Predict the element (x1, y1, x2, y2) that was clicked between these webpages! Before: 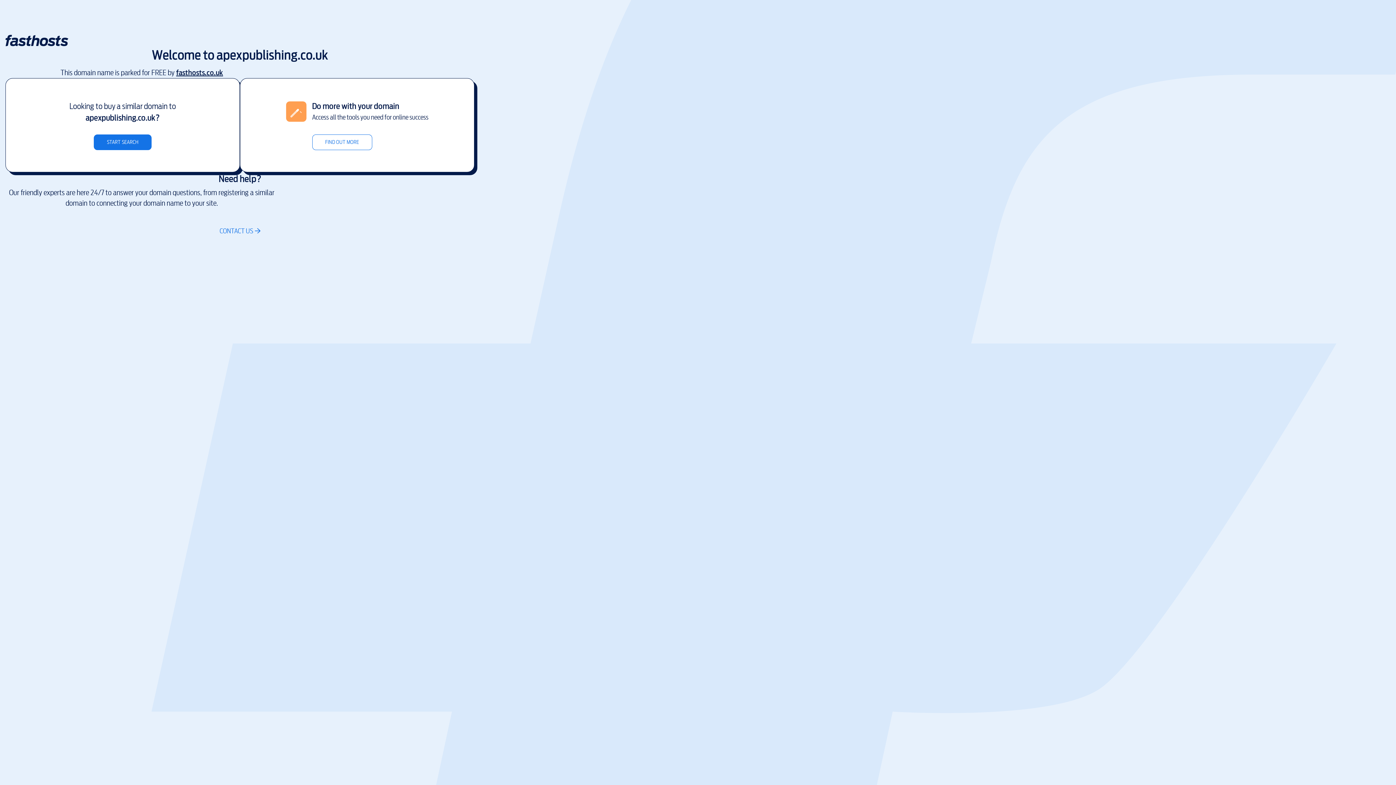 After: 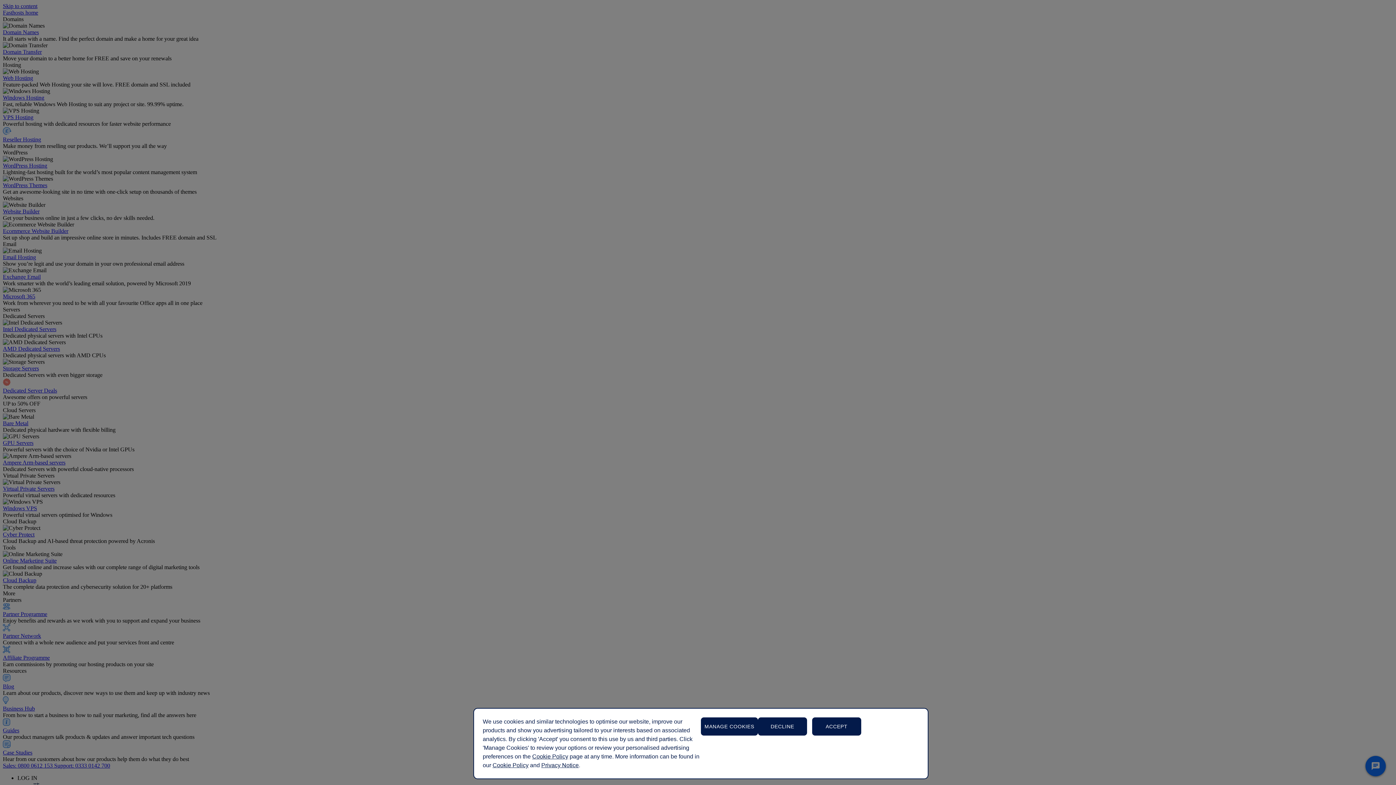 Action: label: FIND OUT MORE bbox: (312, 134, 372, 150)